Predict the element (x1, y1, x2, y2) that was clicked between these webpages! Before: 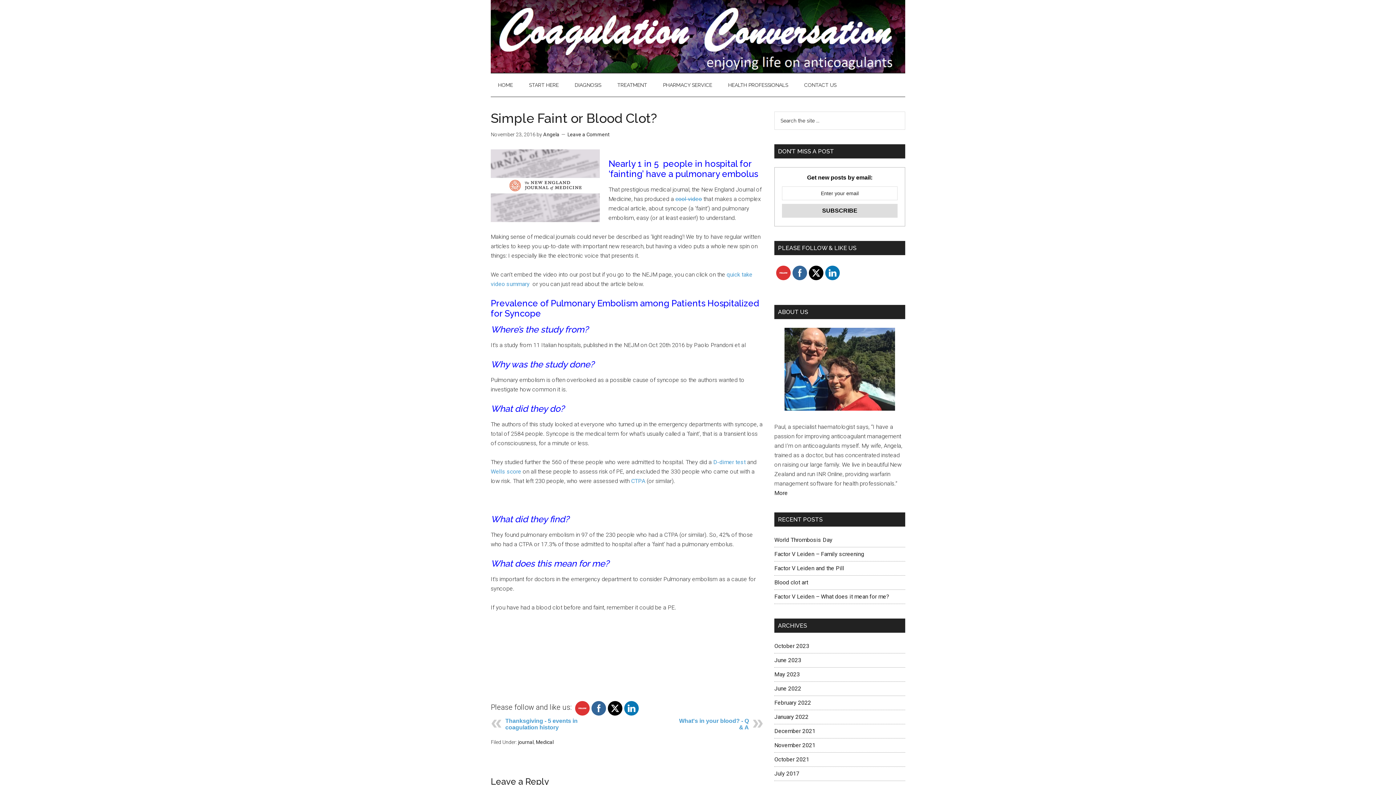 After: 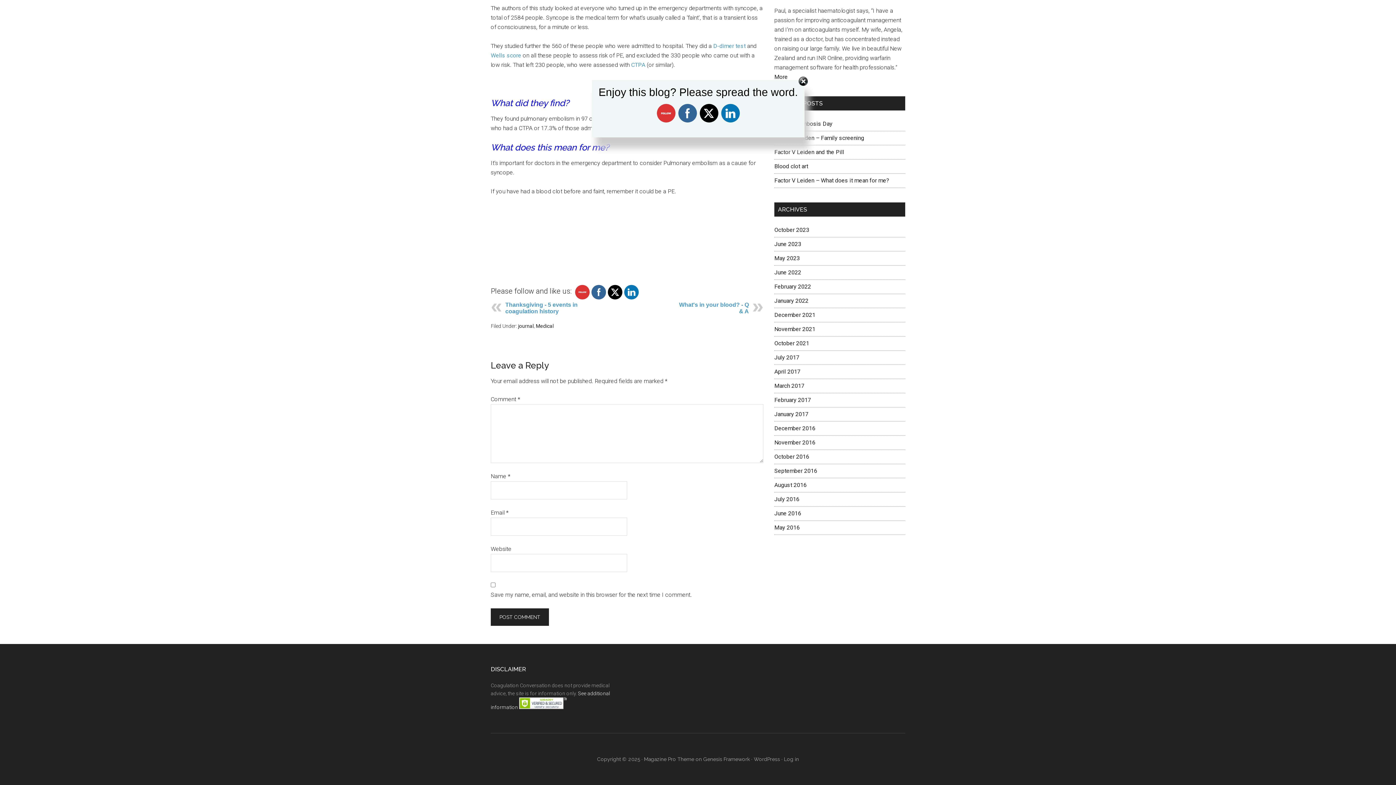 Action: bbox: (567, 131, 609, 137) label: Leave a Comment